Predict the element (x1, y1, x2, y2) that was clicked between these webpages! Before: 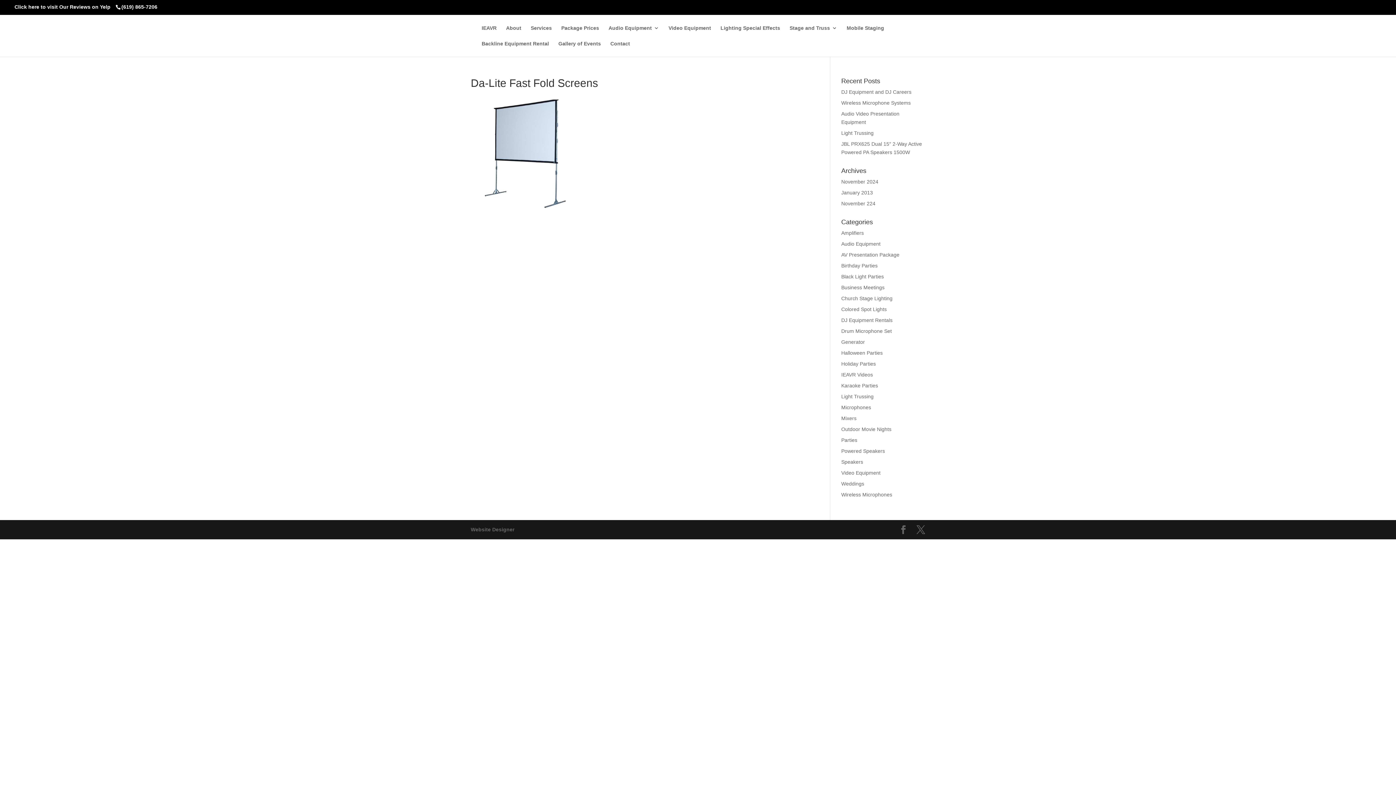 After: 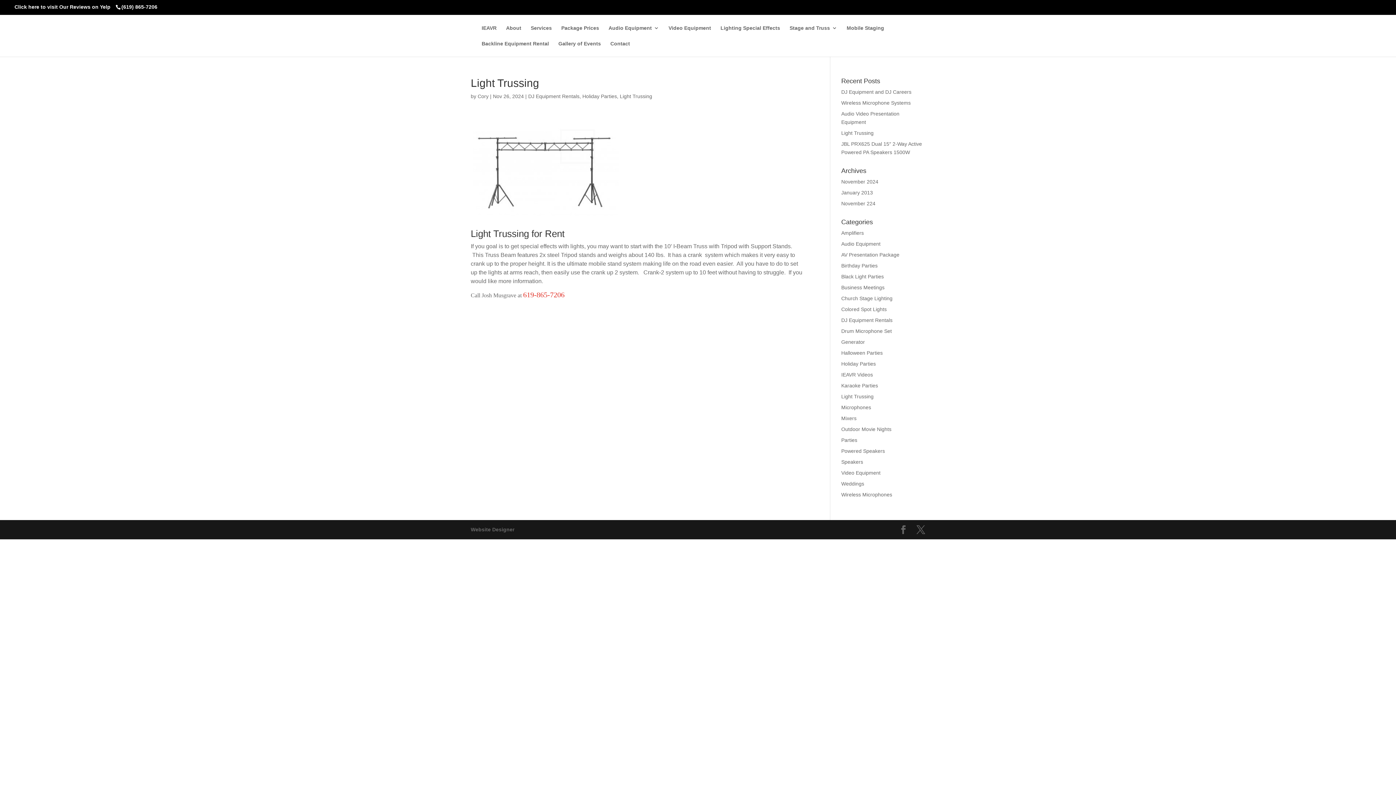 Action: bbox: (841, 130, 873, 136) label: Light Trussing